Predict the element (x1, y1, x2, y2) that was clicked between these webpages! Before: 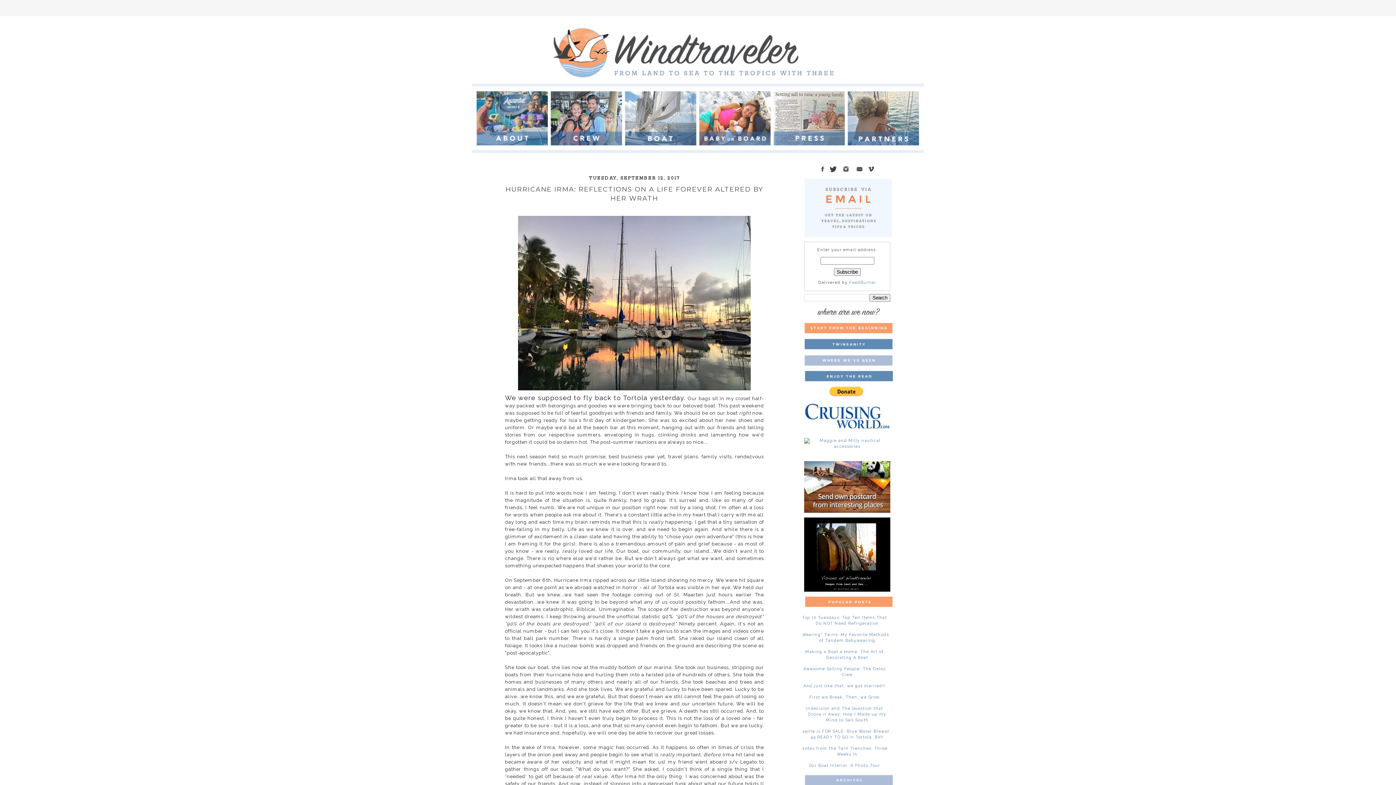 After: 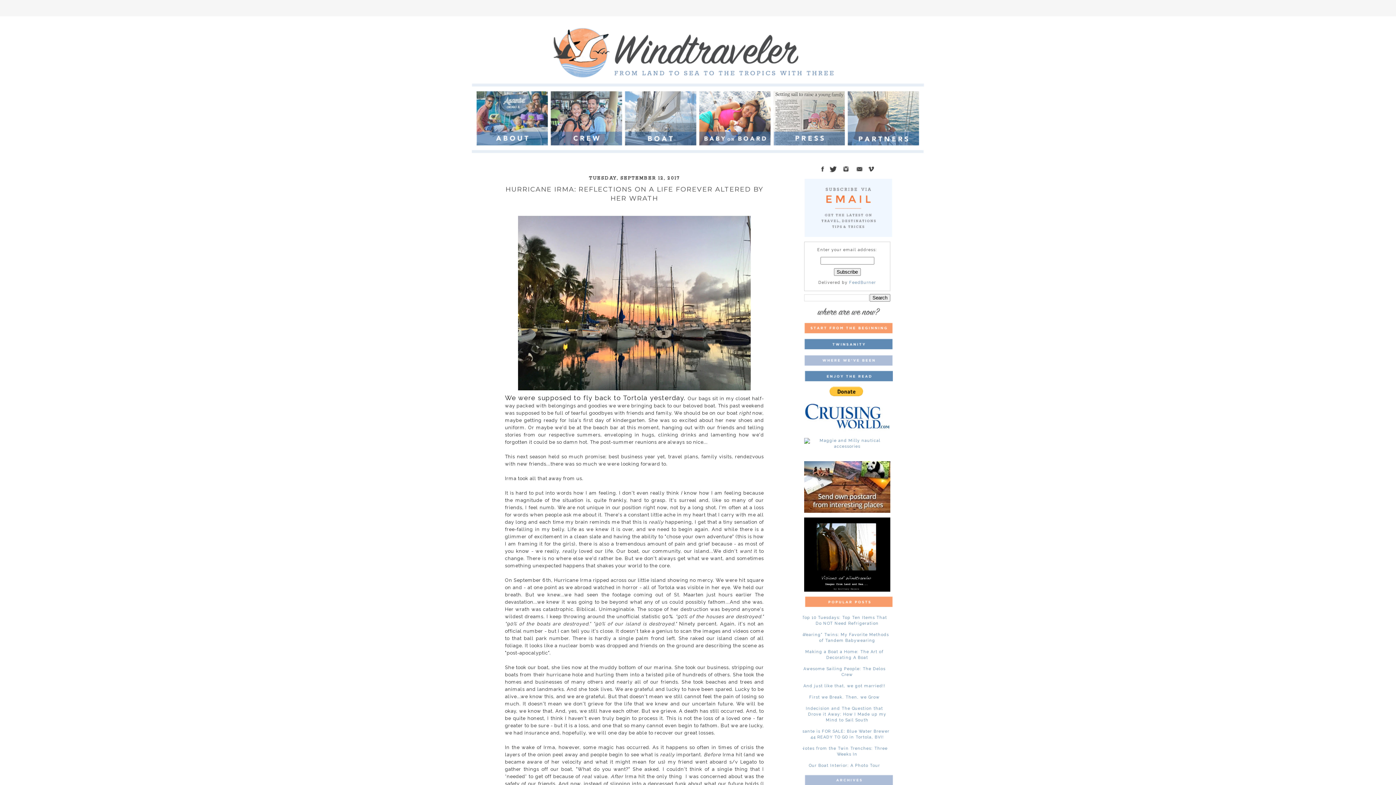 Action: label: FeedBurner bbox: (849, 280, 876, 285)